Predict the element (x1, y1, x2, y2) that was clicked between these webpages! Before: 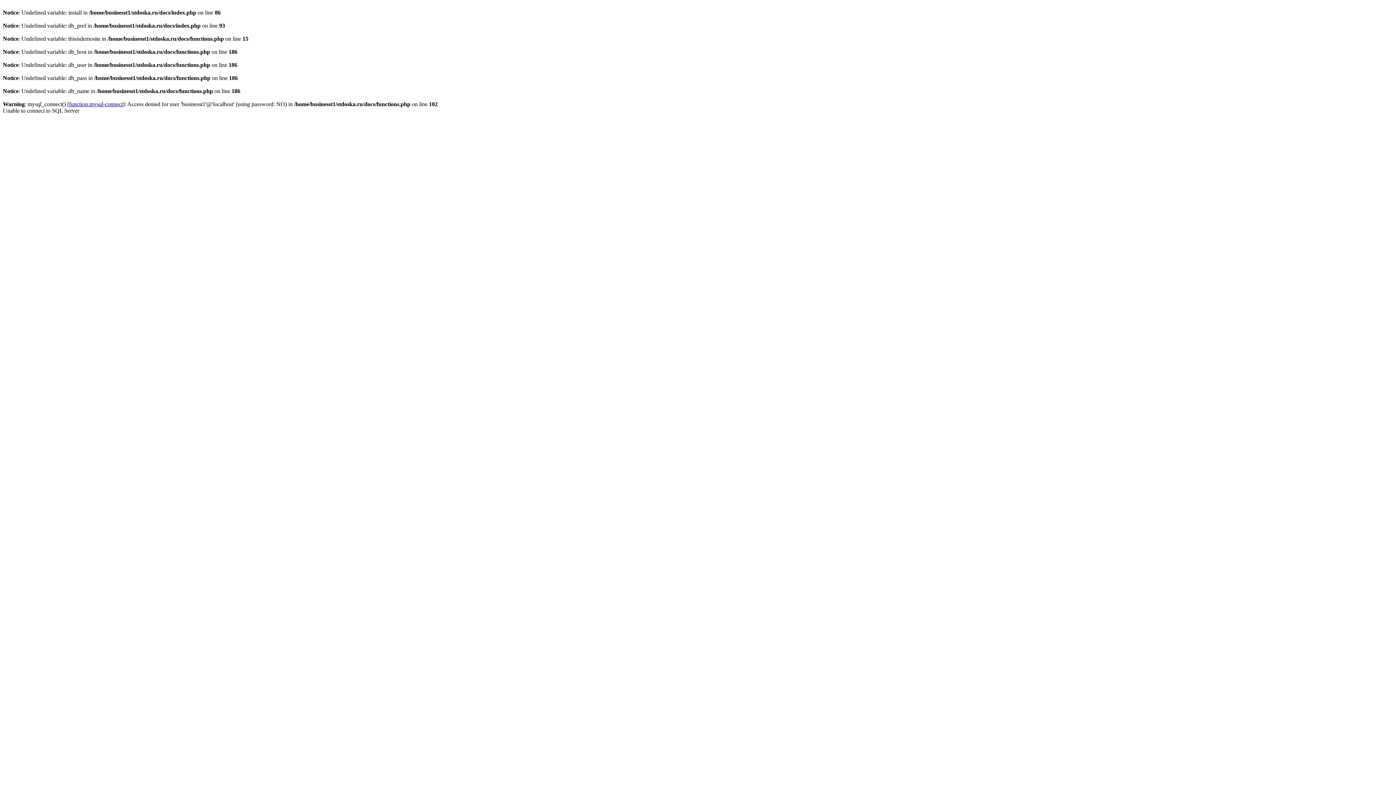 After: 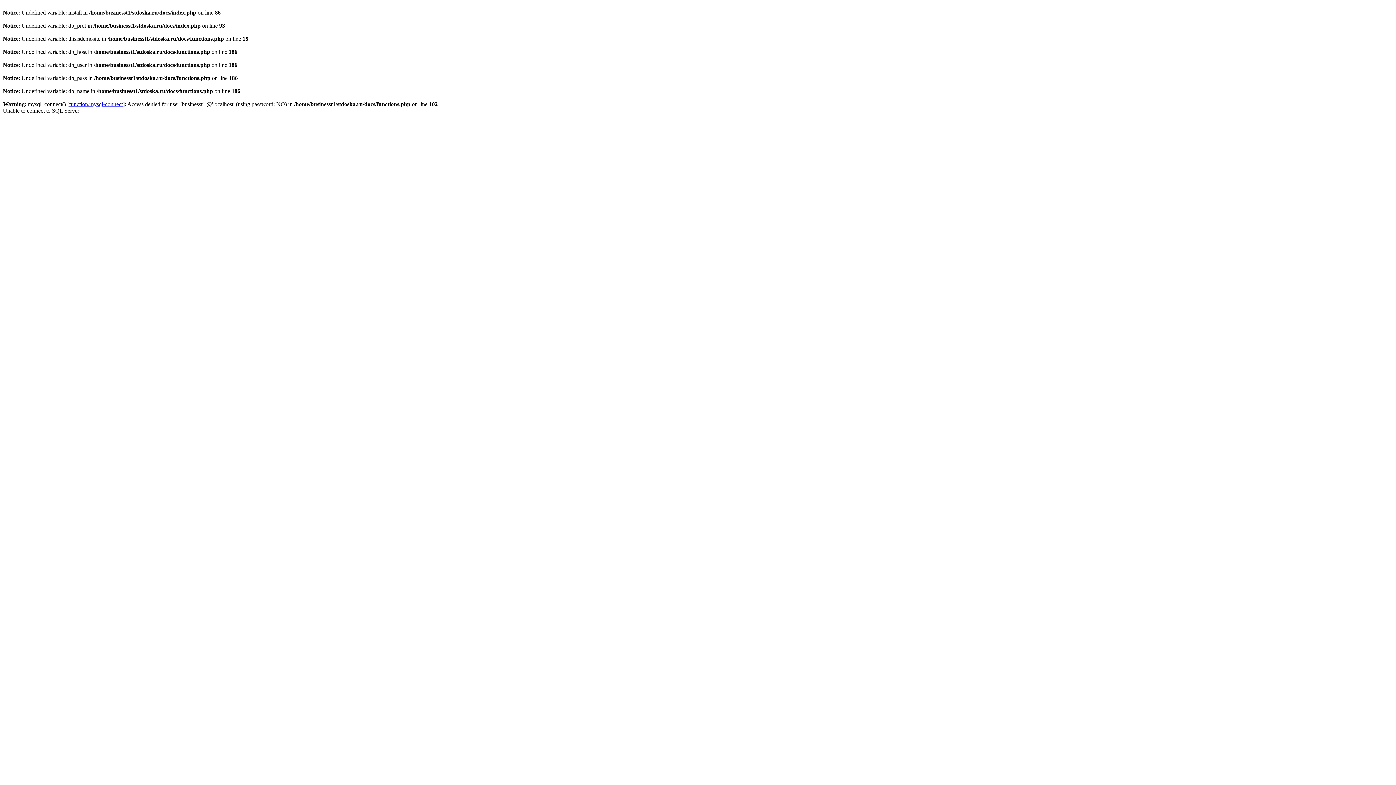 Action: label: function.mysql-connect bbox: (69, 101, 122, 107)